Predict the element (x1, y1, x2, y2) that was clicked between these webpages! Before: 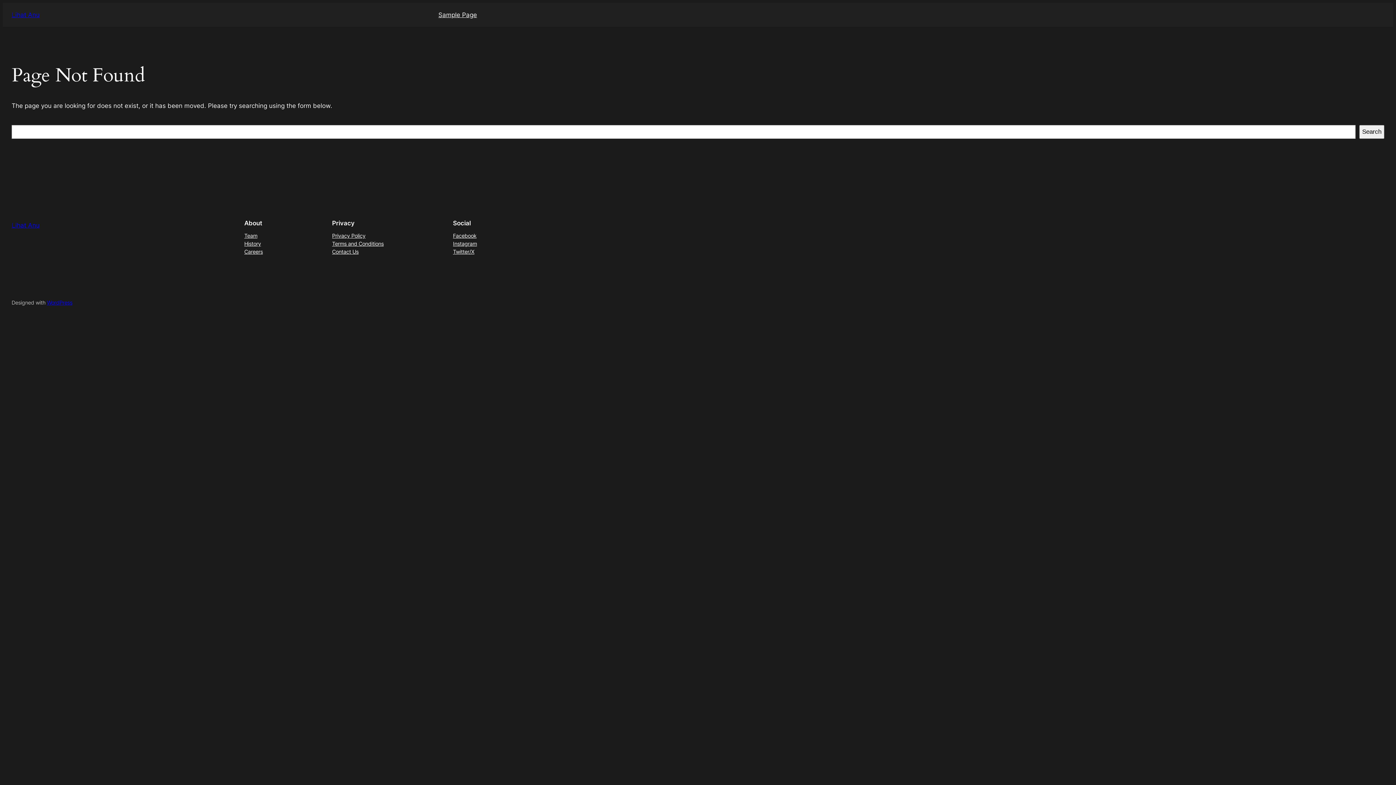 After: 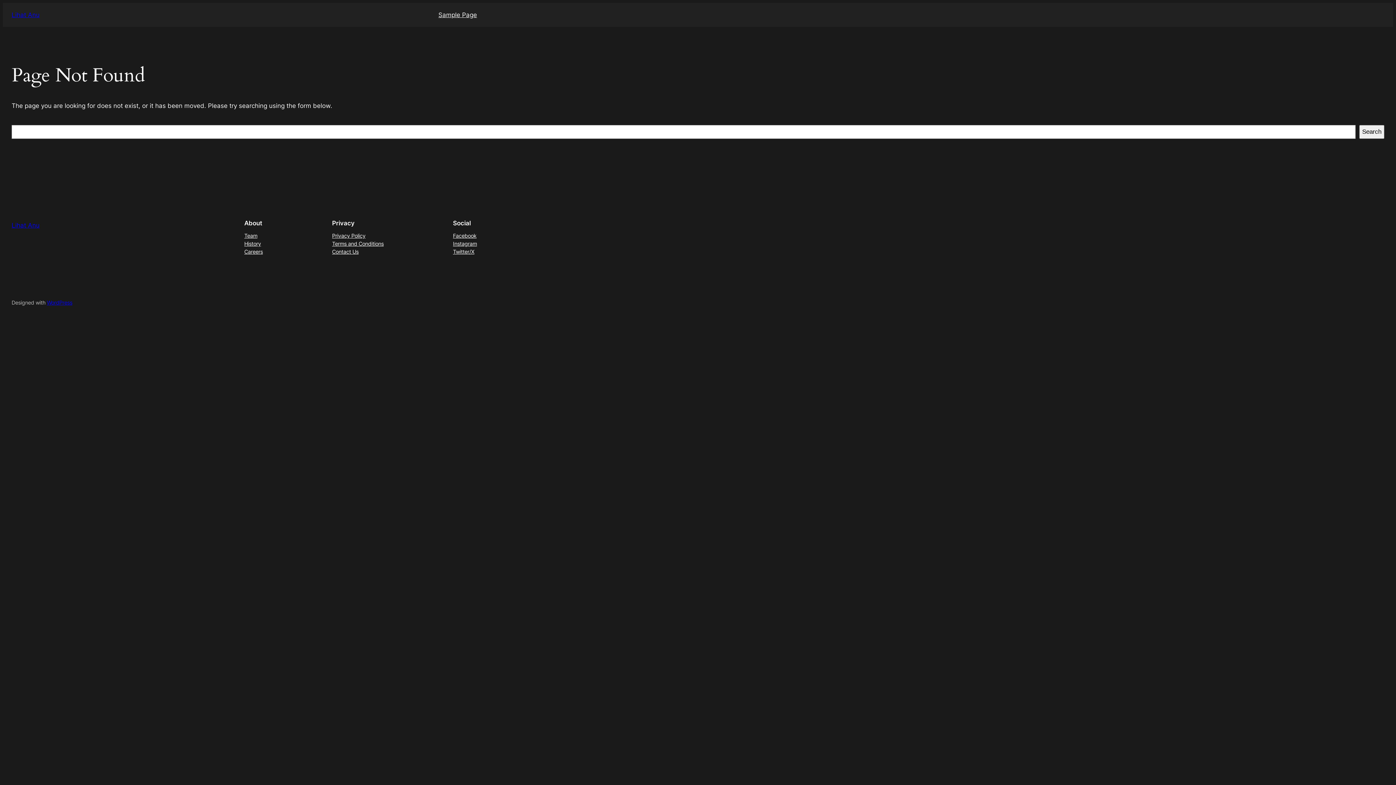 Action: bbox: (332, 231, 365, 239) label: Privacy Policy